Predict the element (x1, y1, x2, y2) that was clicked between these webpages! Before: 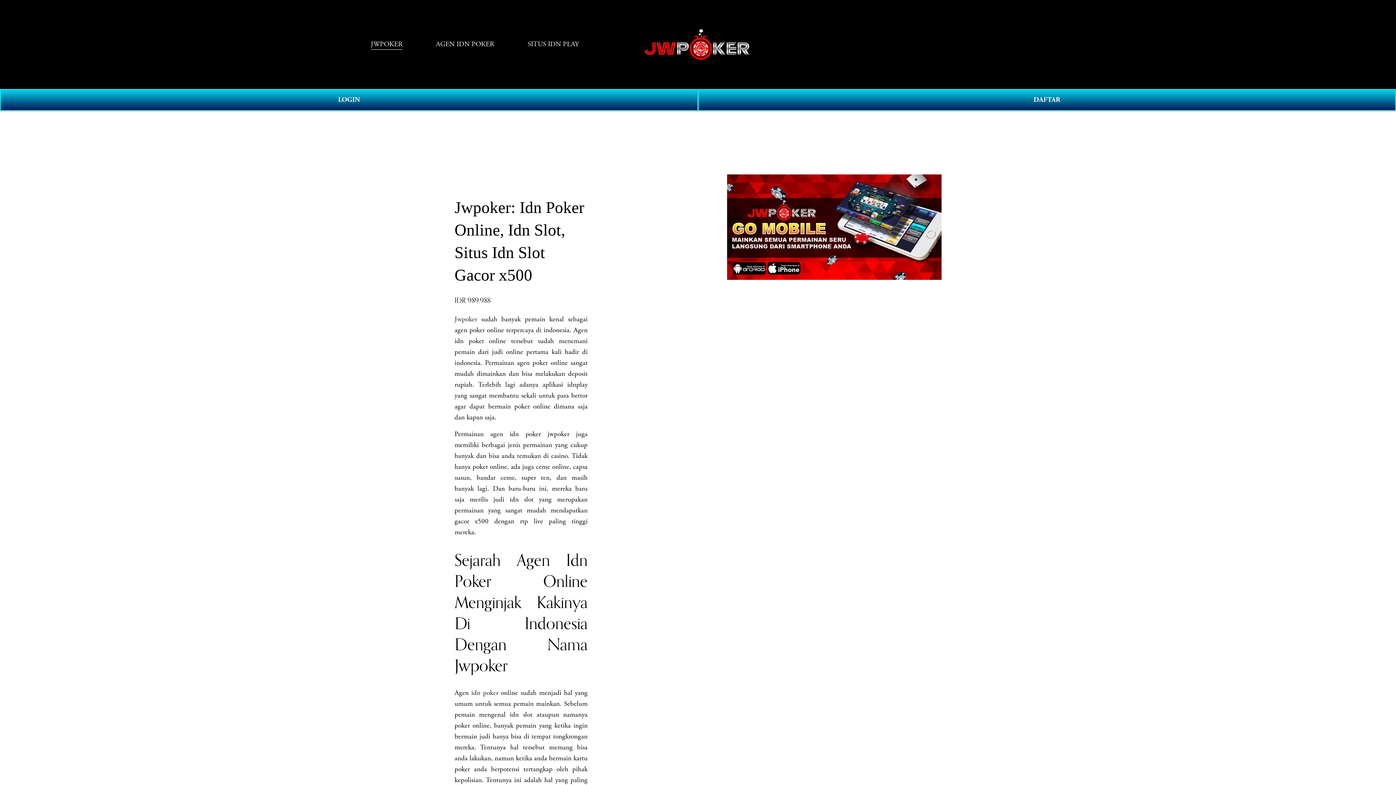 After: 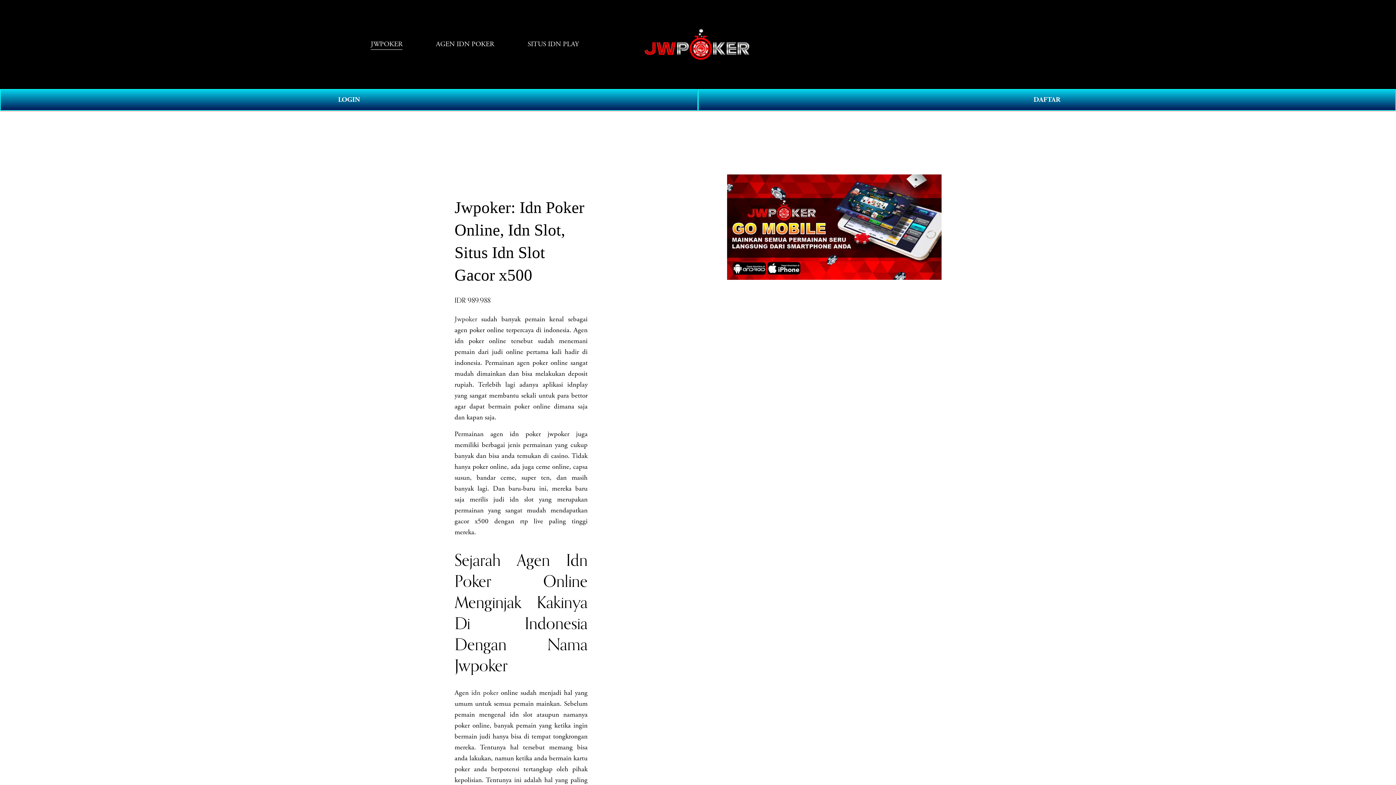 Action: bbox: (454, 314, 477, 323) label: Jwpoker